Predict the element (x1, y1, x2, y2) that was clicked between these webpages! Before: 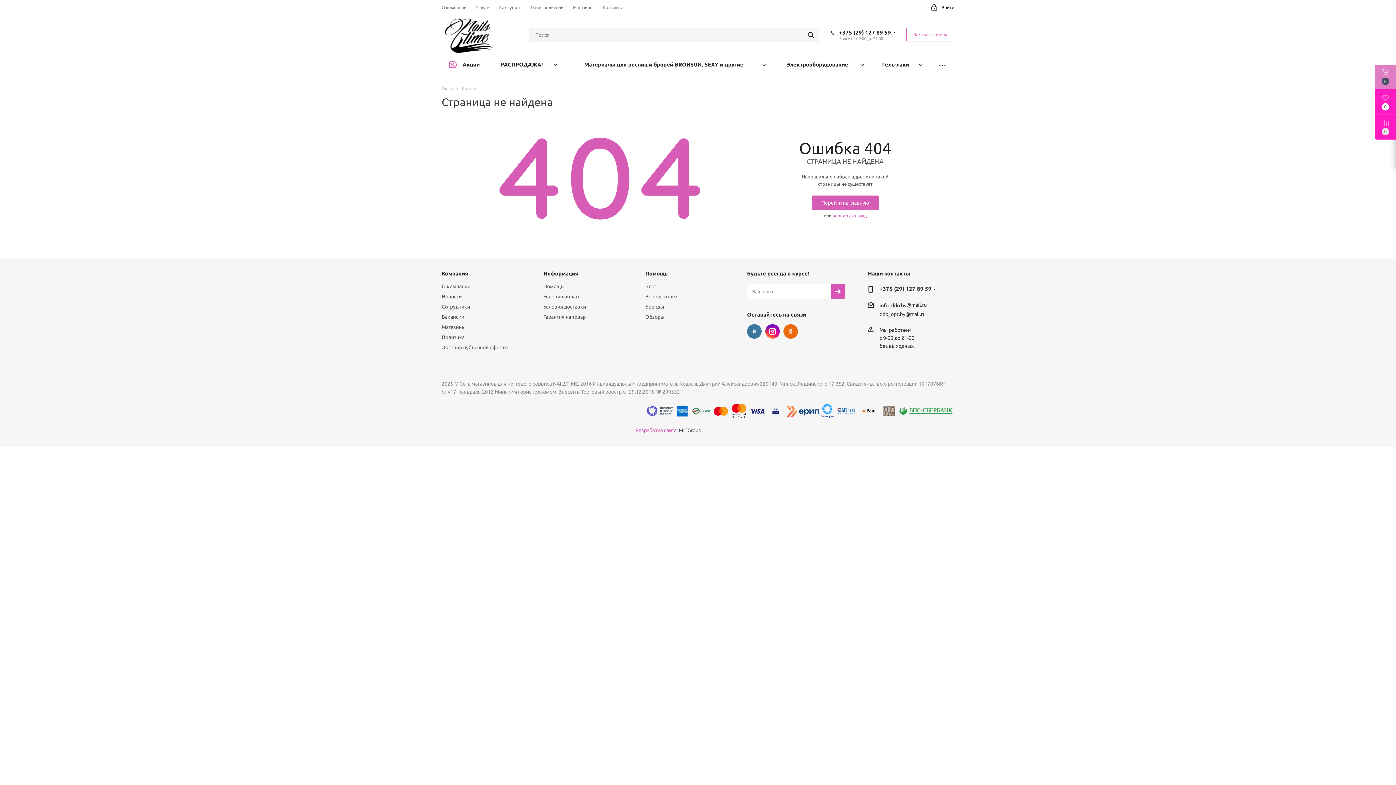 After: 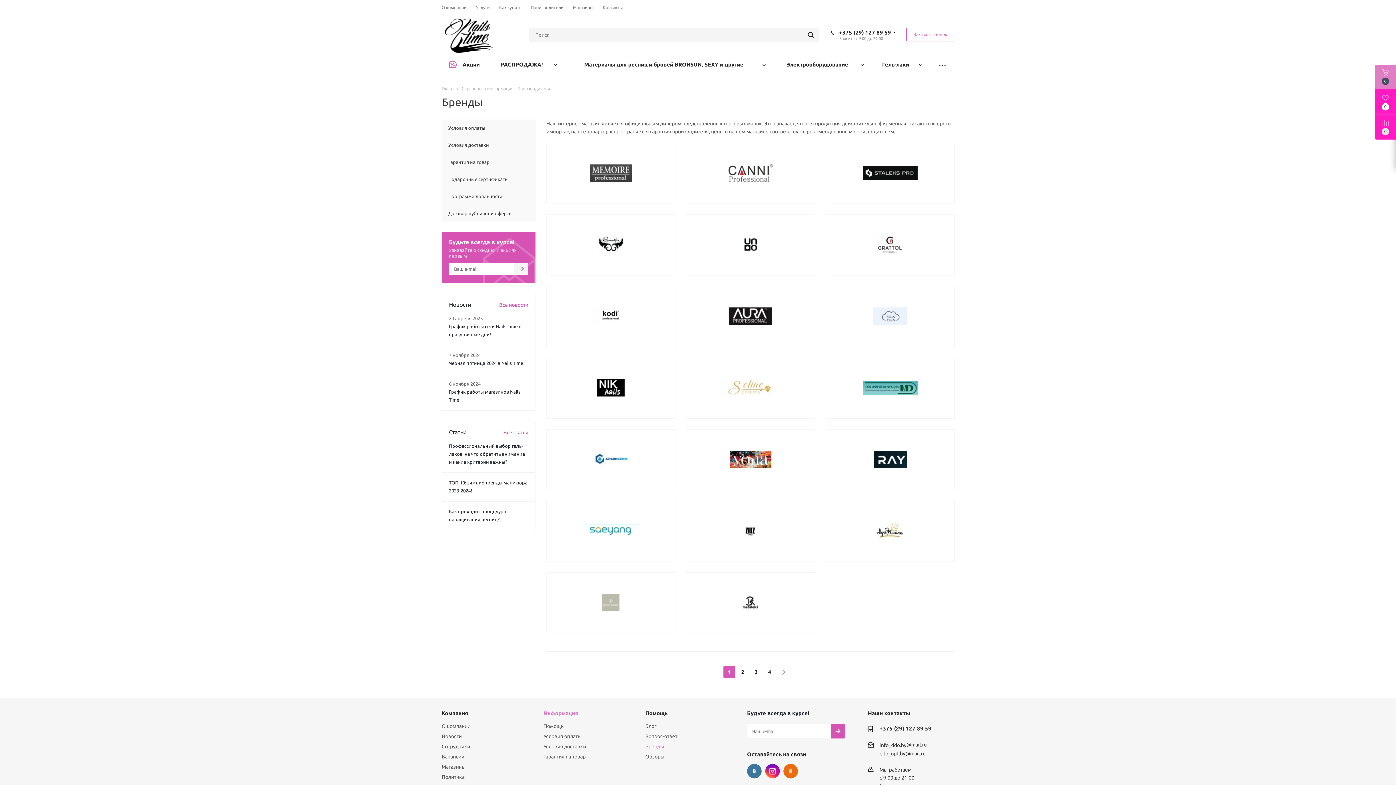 Action: label: Производители bbox: (530, 4, 563, 10)